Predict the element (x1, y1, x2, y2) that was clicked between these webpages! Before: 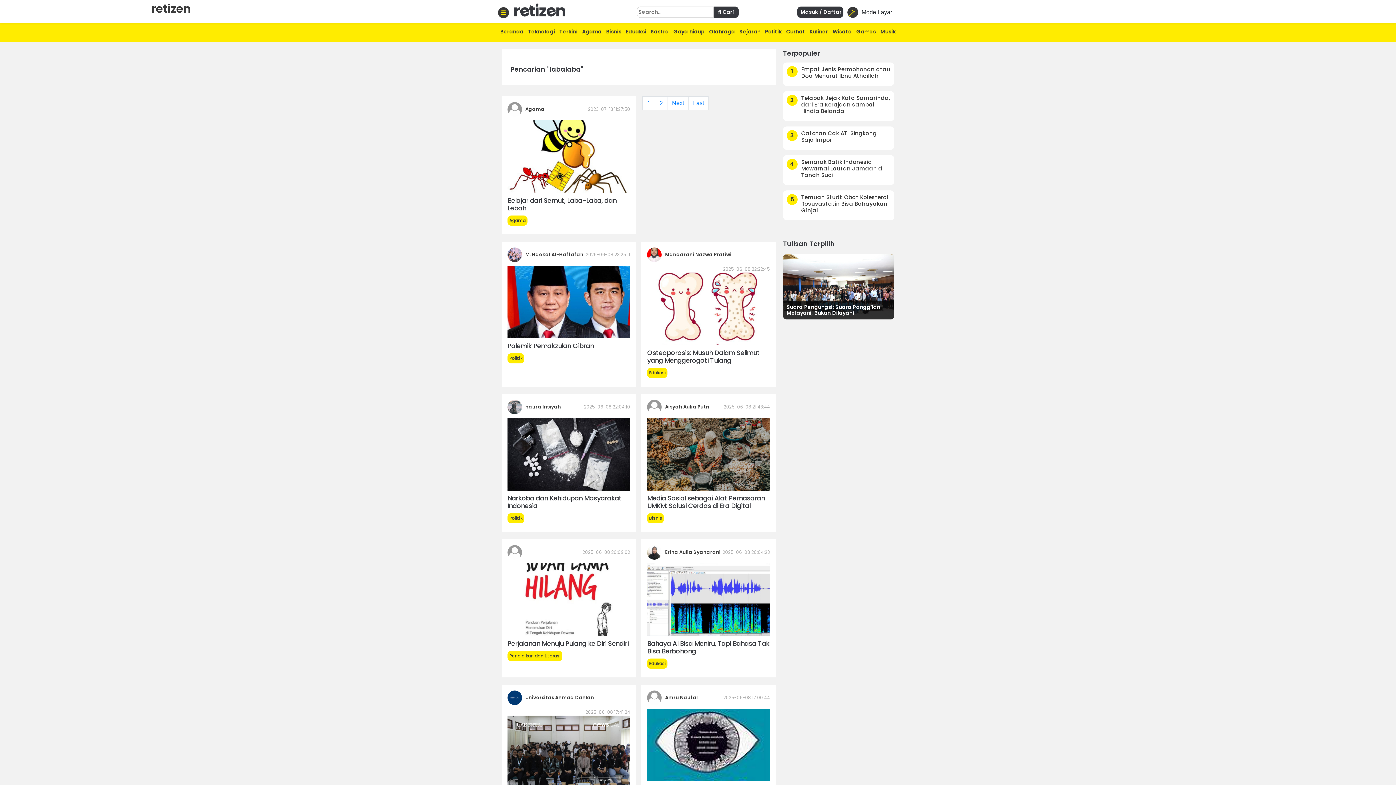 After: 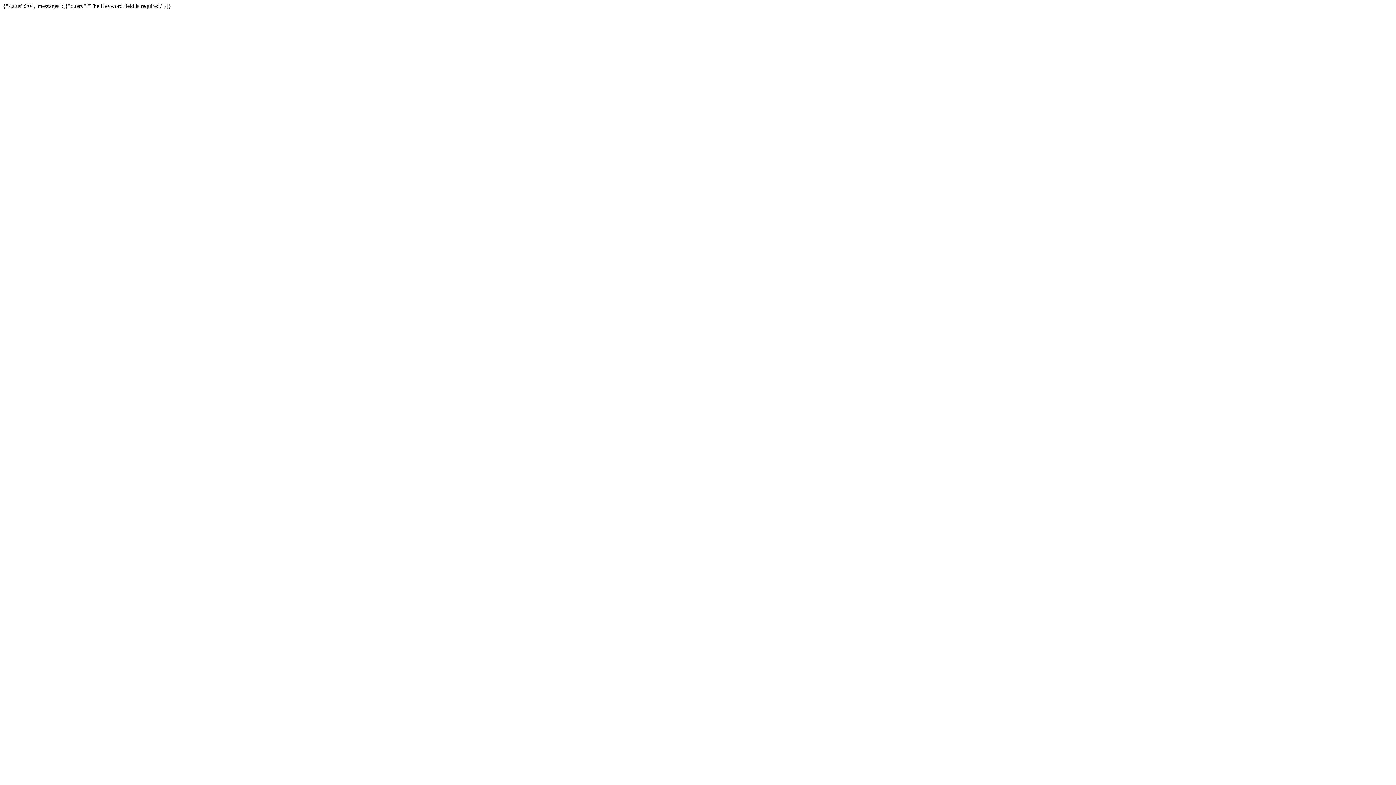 Action: label:  Cari bbox: (713, 6, 738, 17)